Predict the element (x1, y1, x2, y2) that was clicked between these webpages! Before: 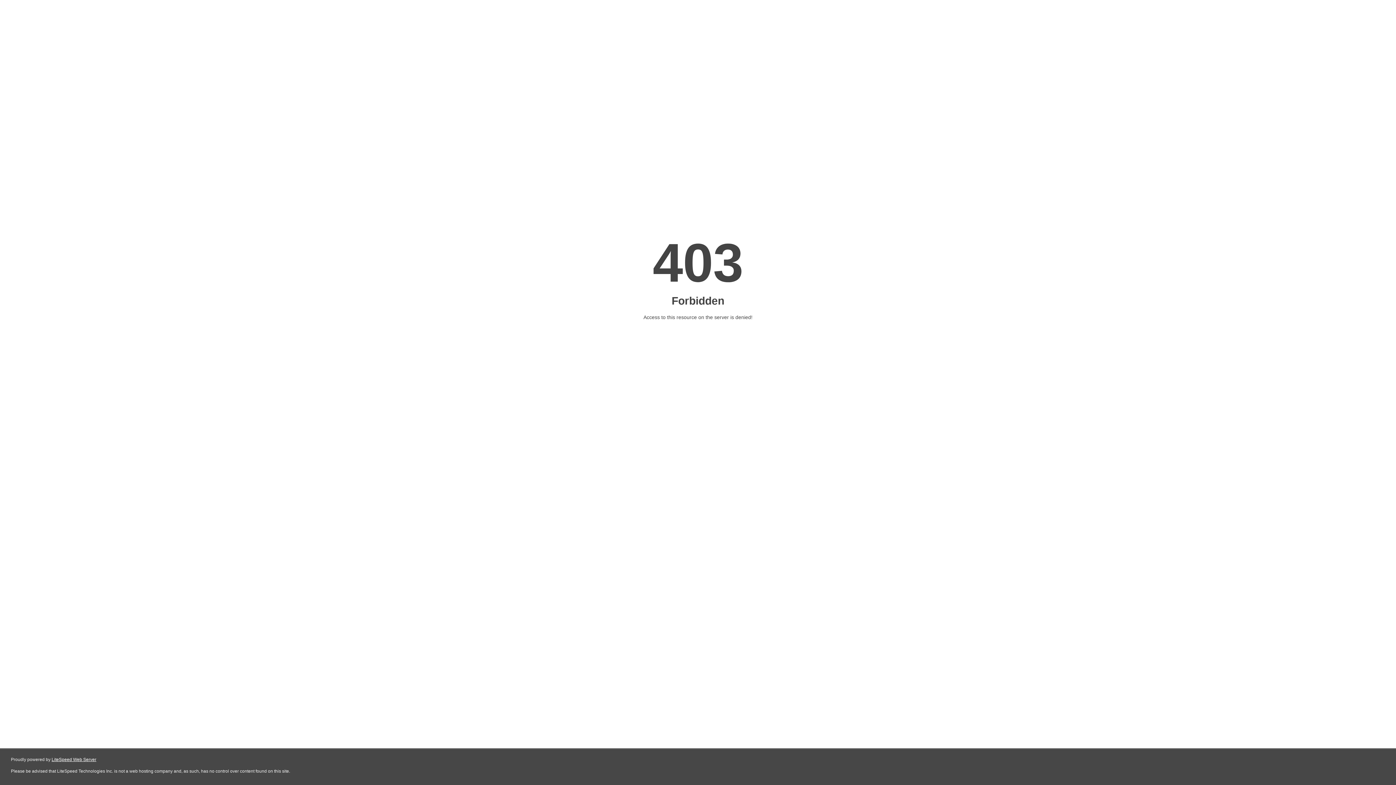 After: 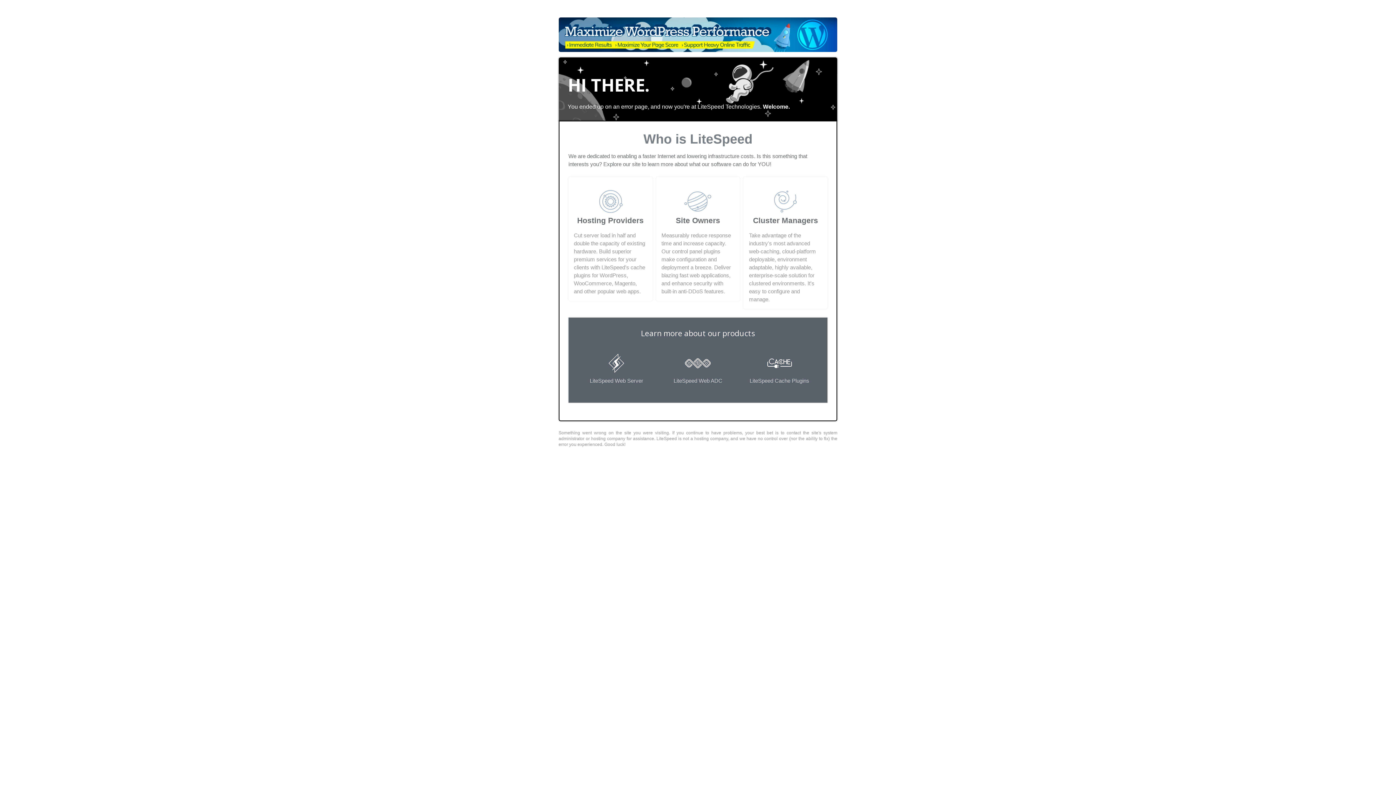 Action: bbox: (51, 757, 96, 762) label: LiteSpeed Web Server